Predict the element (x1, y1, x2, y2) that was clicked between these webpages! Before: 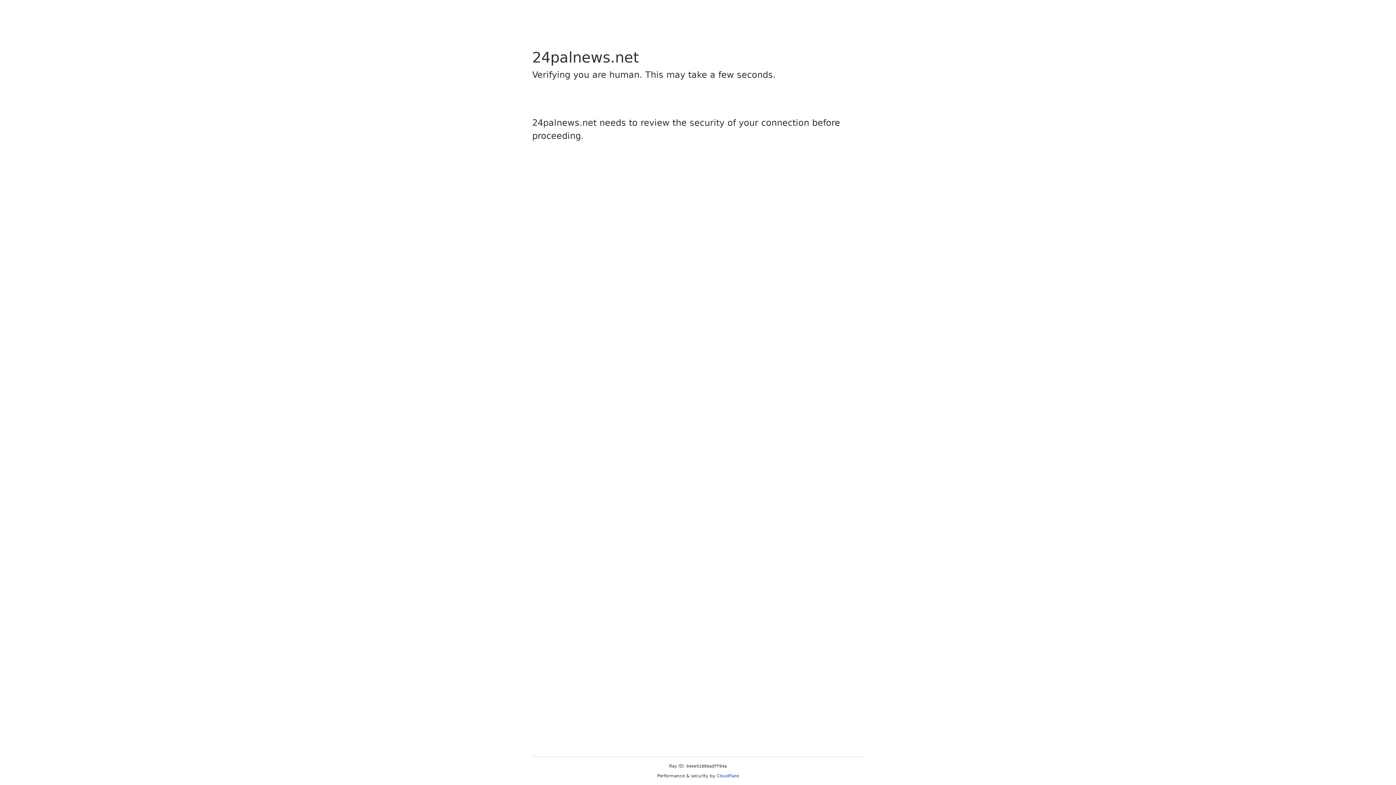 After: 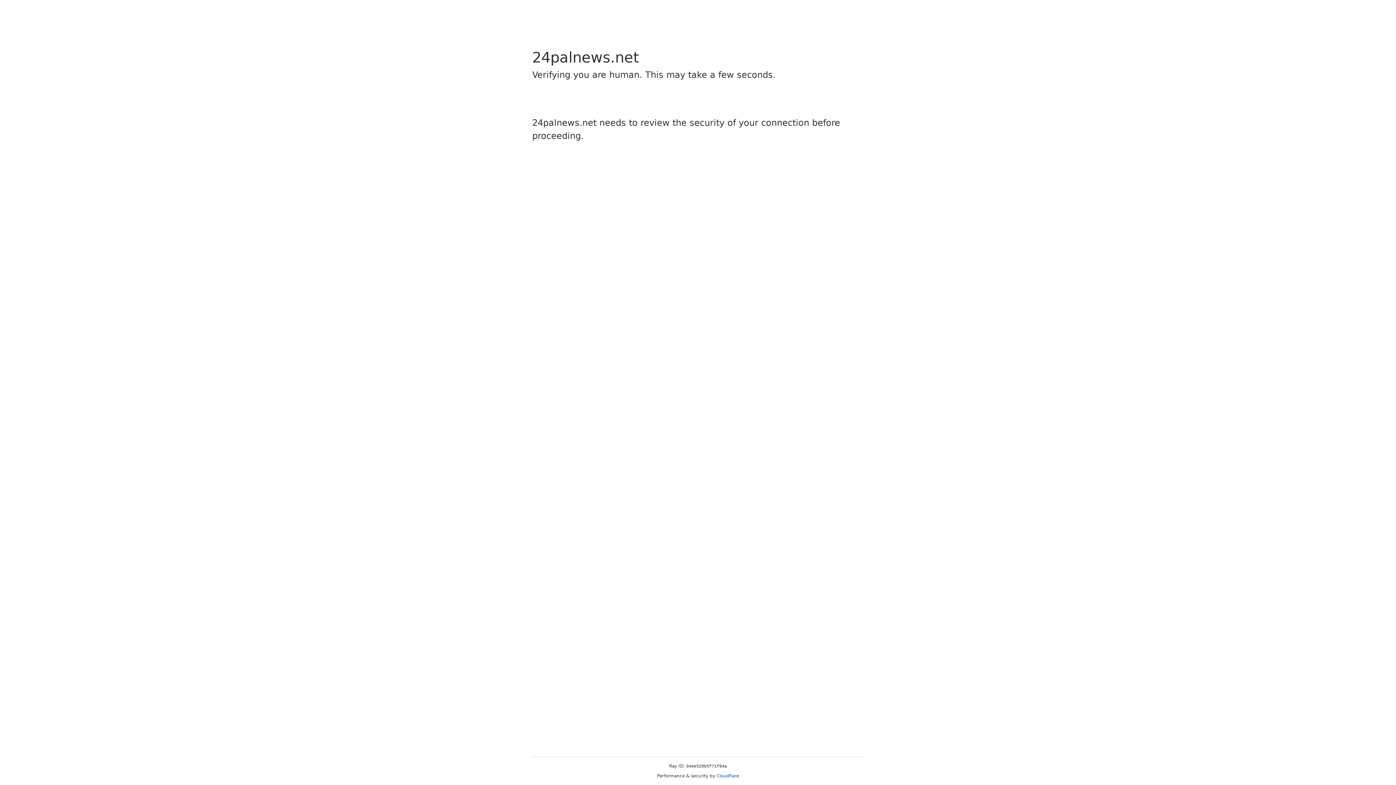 Action: bbox: (716, 773, 739, 778) label: Cloudflare